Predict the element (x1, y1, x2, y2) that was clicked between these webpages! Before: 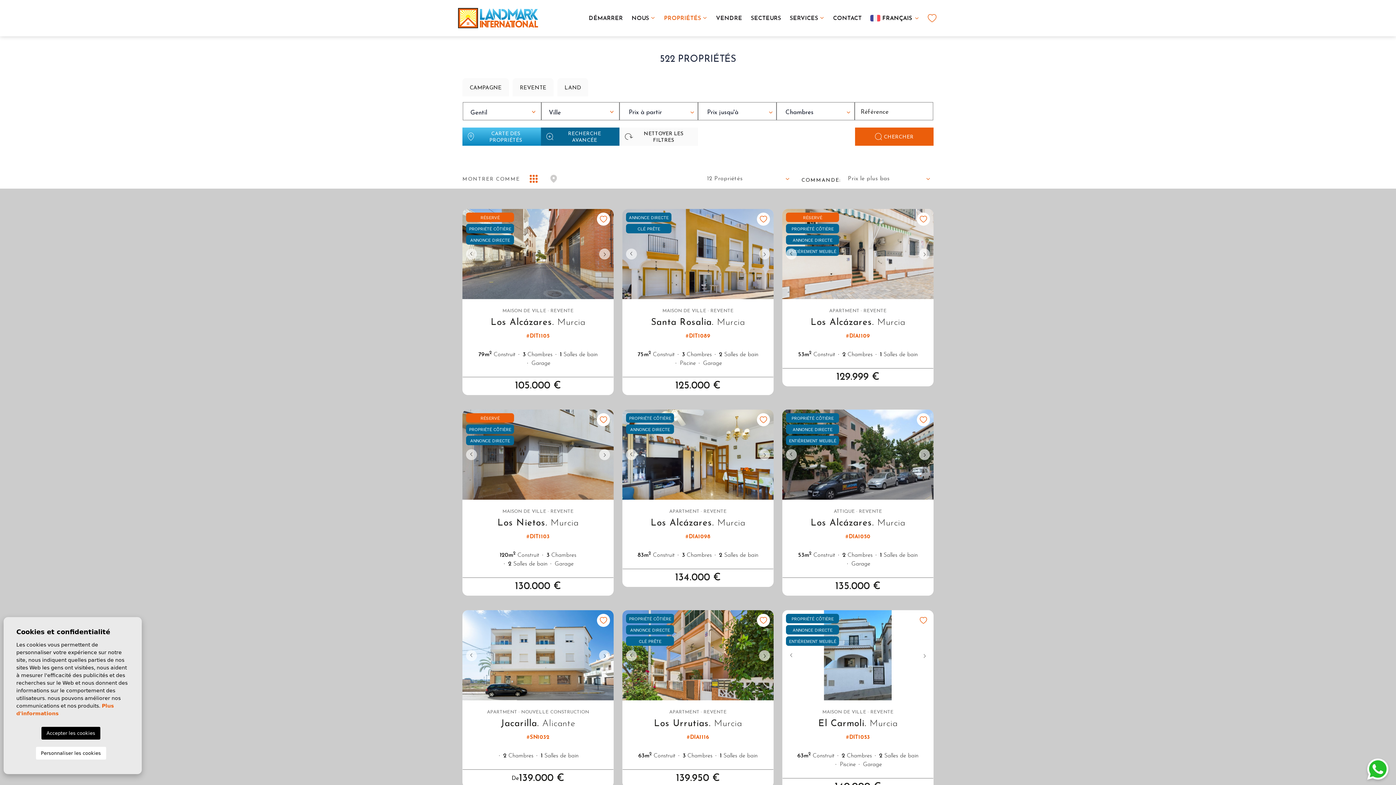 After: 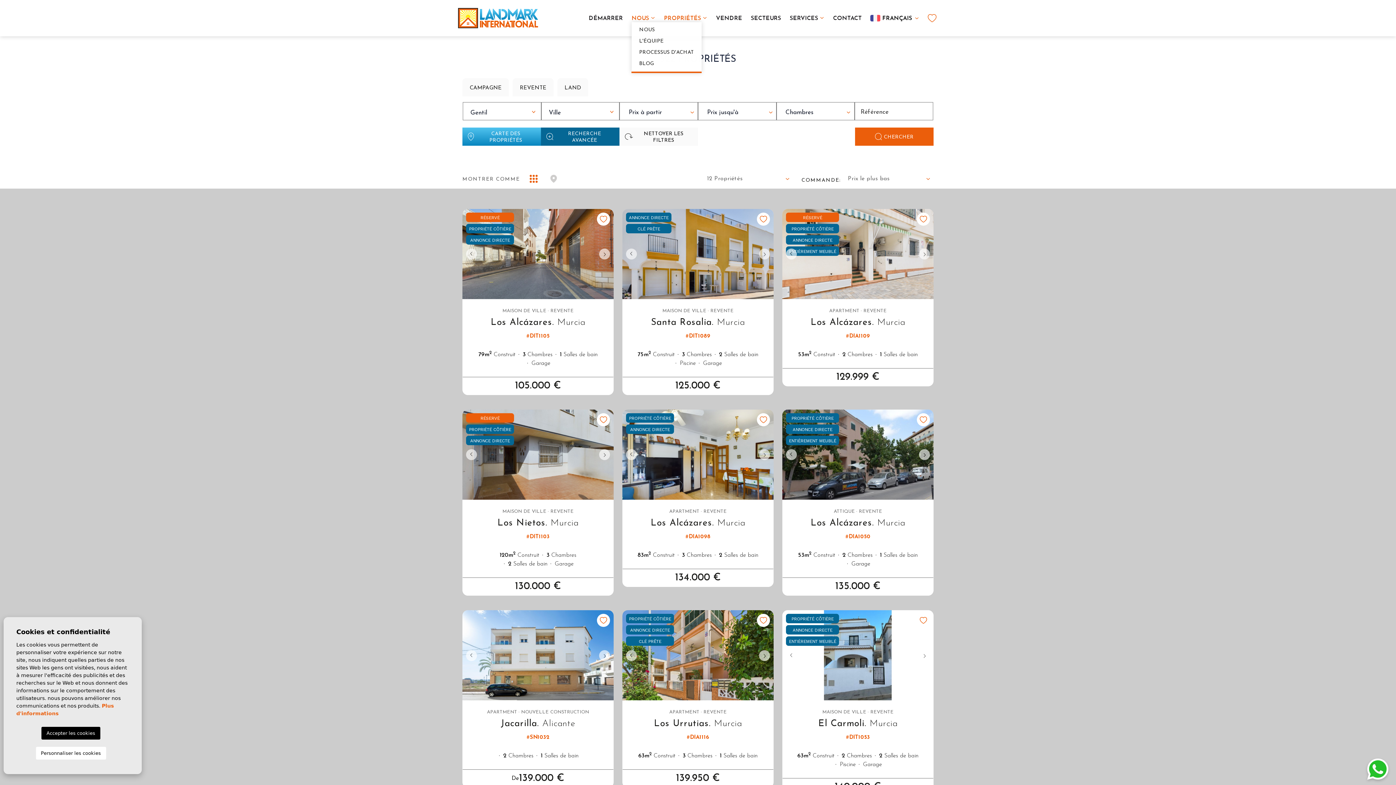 Action: label: NOUS bbox: (631, 15, 655, 21)